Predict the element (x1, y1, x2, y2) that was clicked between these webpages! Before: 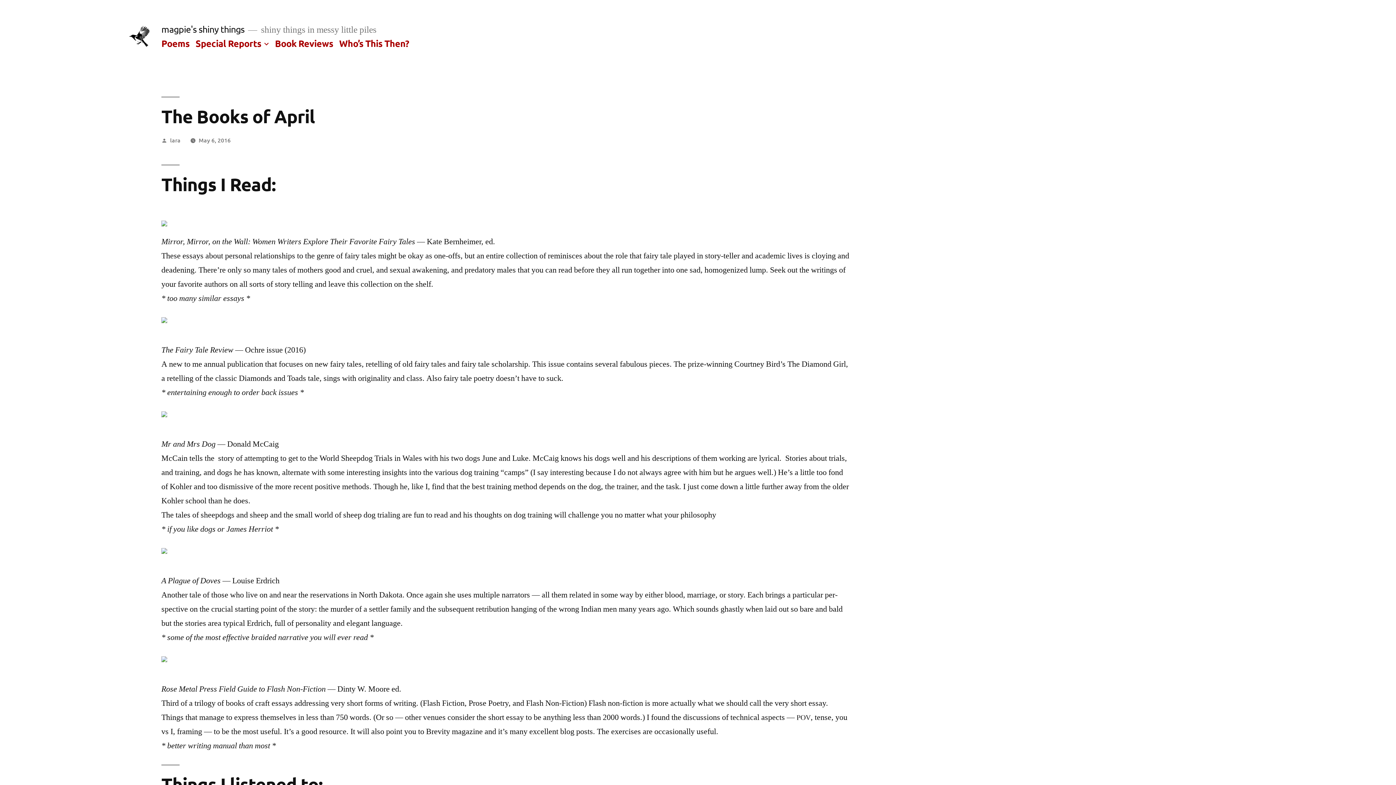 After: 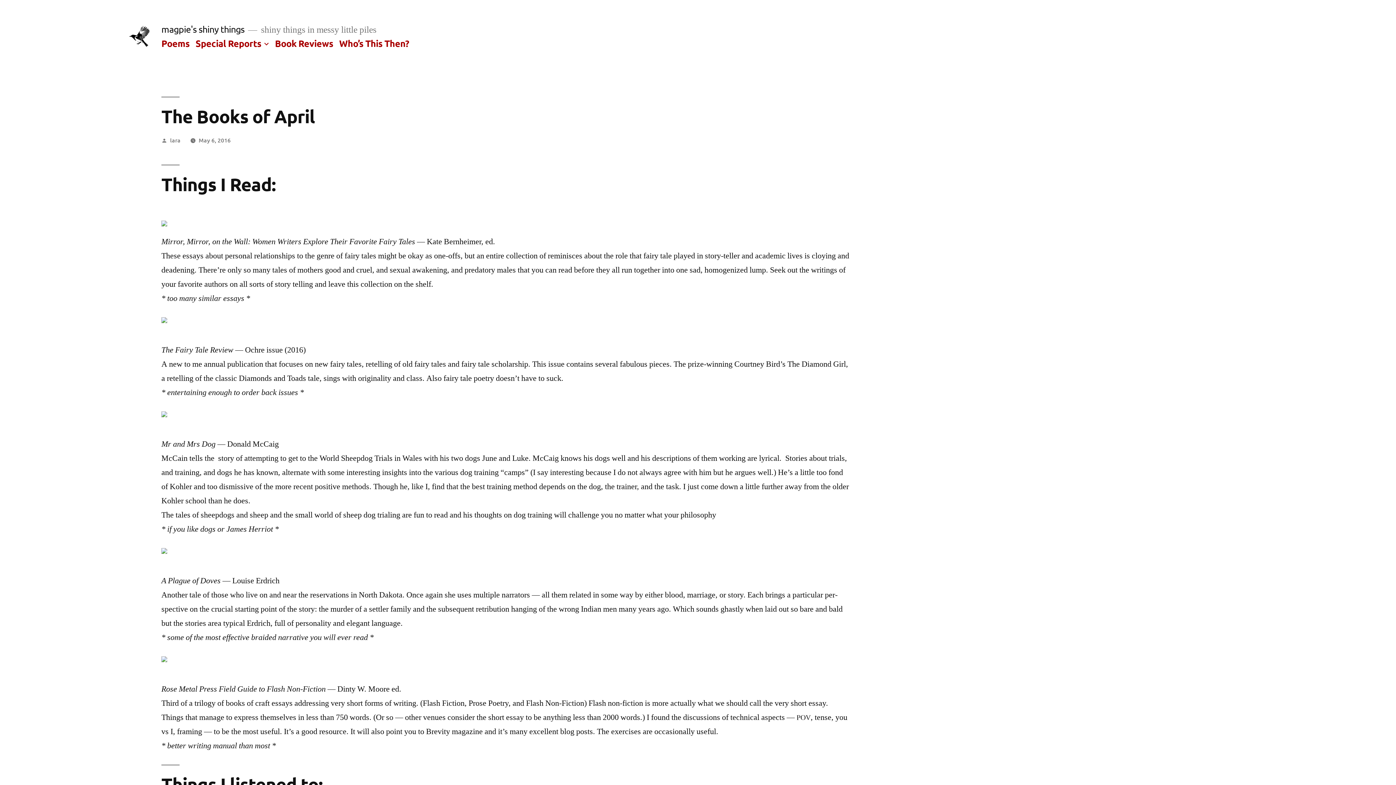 Action: bbox: (198, 135, 230, 143) label: May 6, 2016